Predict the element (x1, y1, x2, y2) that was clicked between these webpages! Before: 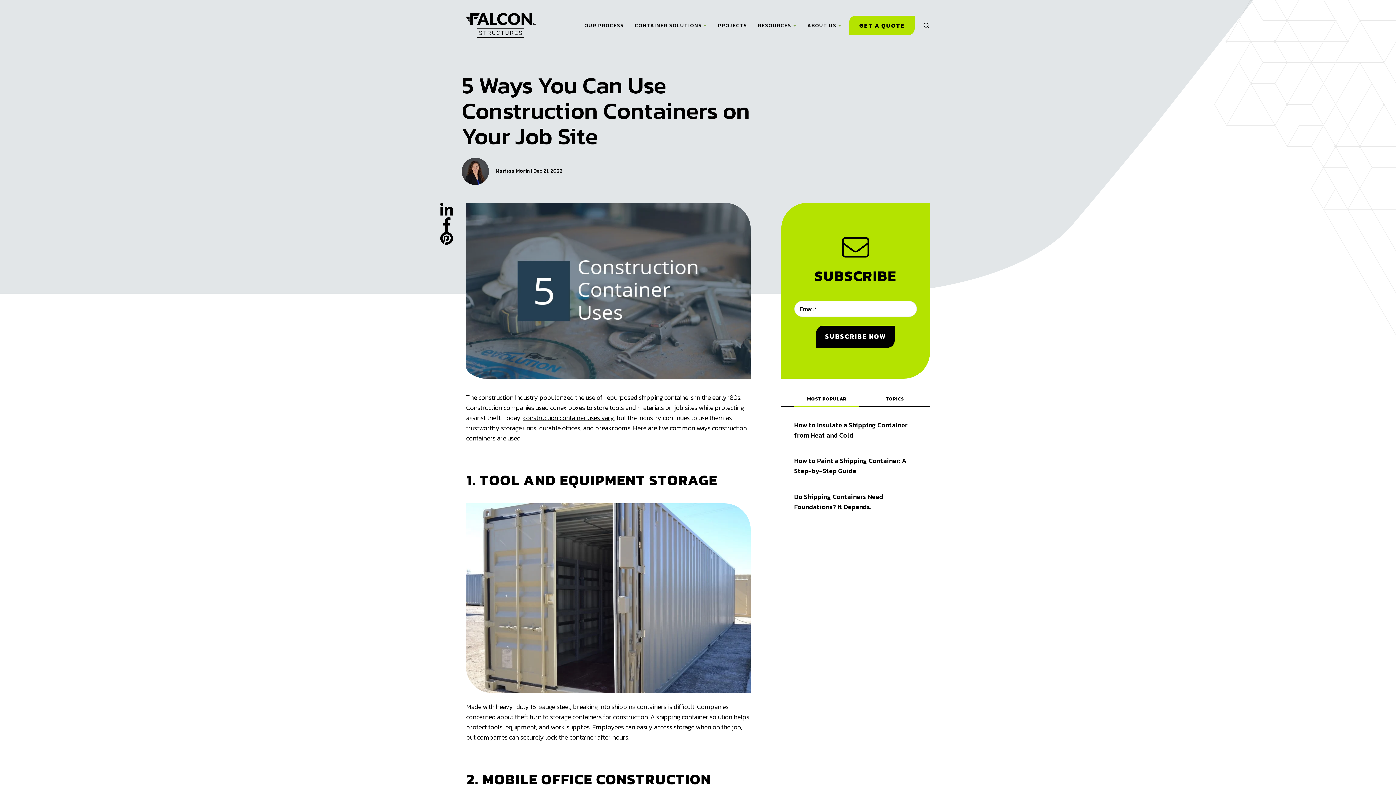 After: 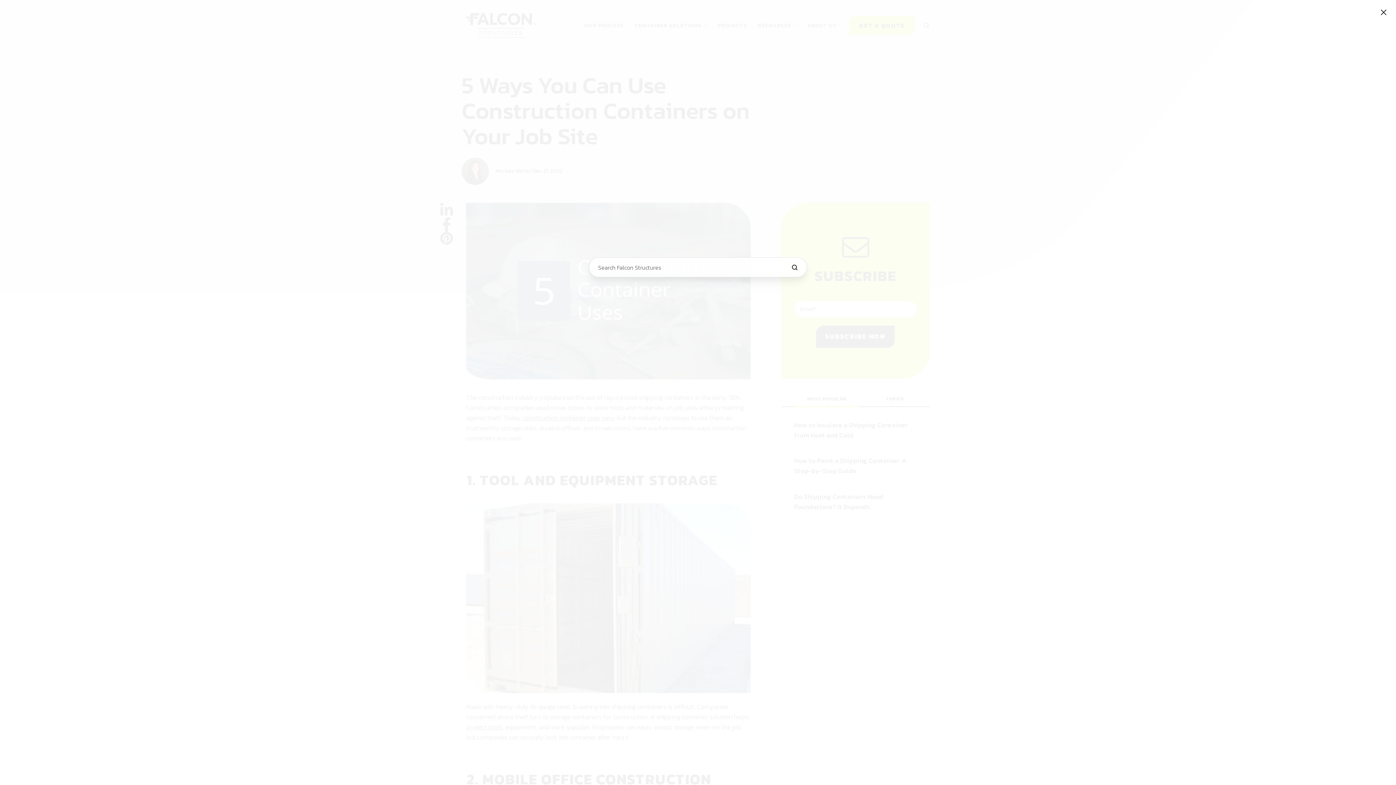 Action: bbox: (922, 21, 930, 29) label: Open search window